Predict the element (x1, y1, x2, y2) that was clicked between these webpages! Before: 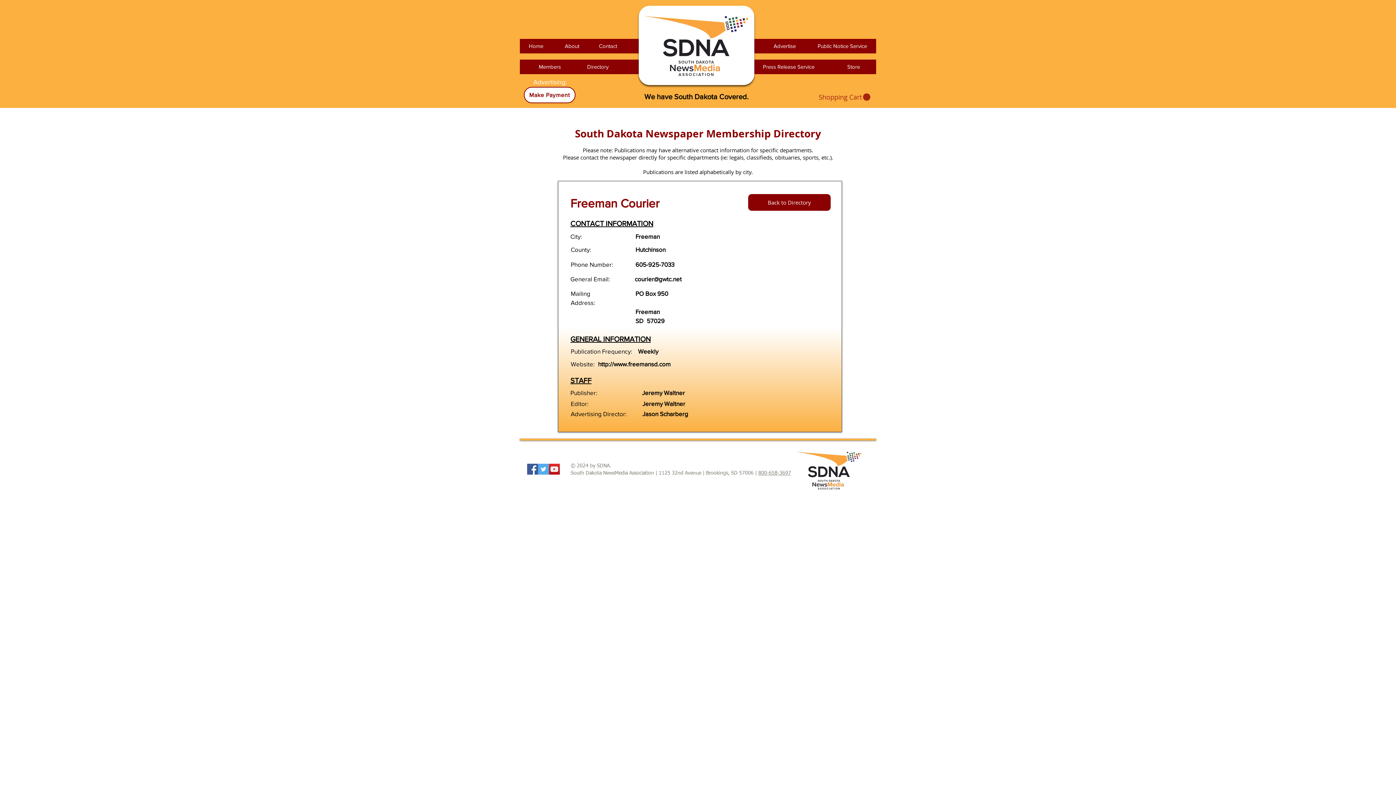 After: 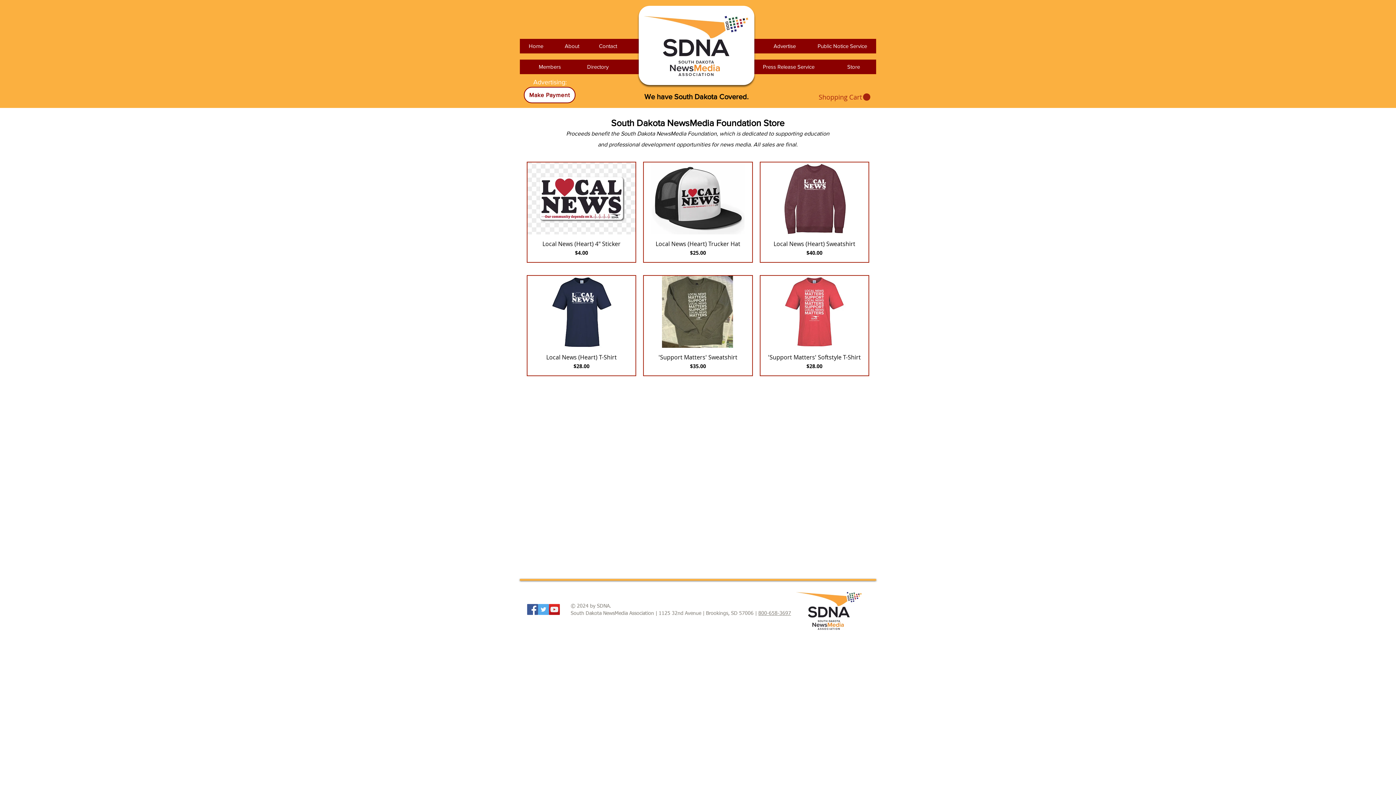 Action: label: Store bbox: (831, 59, 876, 74)